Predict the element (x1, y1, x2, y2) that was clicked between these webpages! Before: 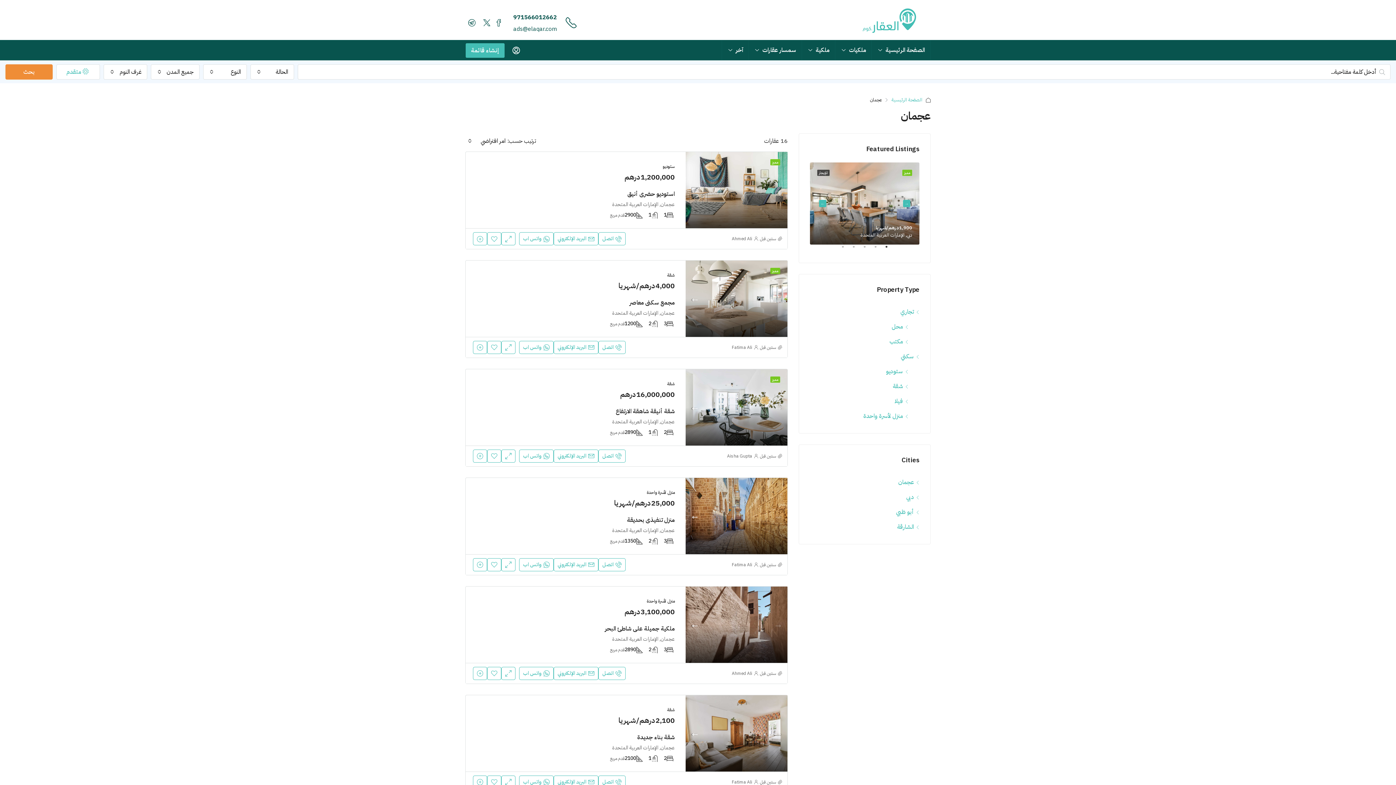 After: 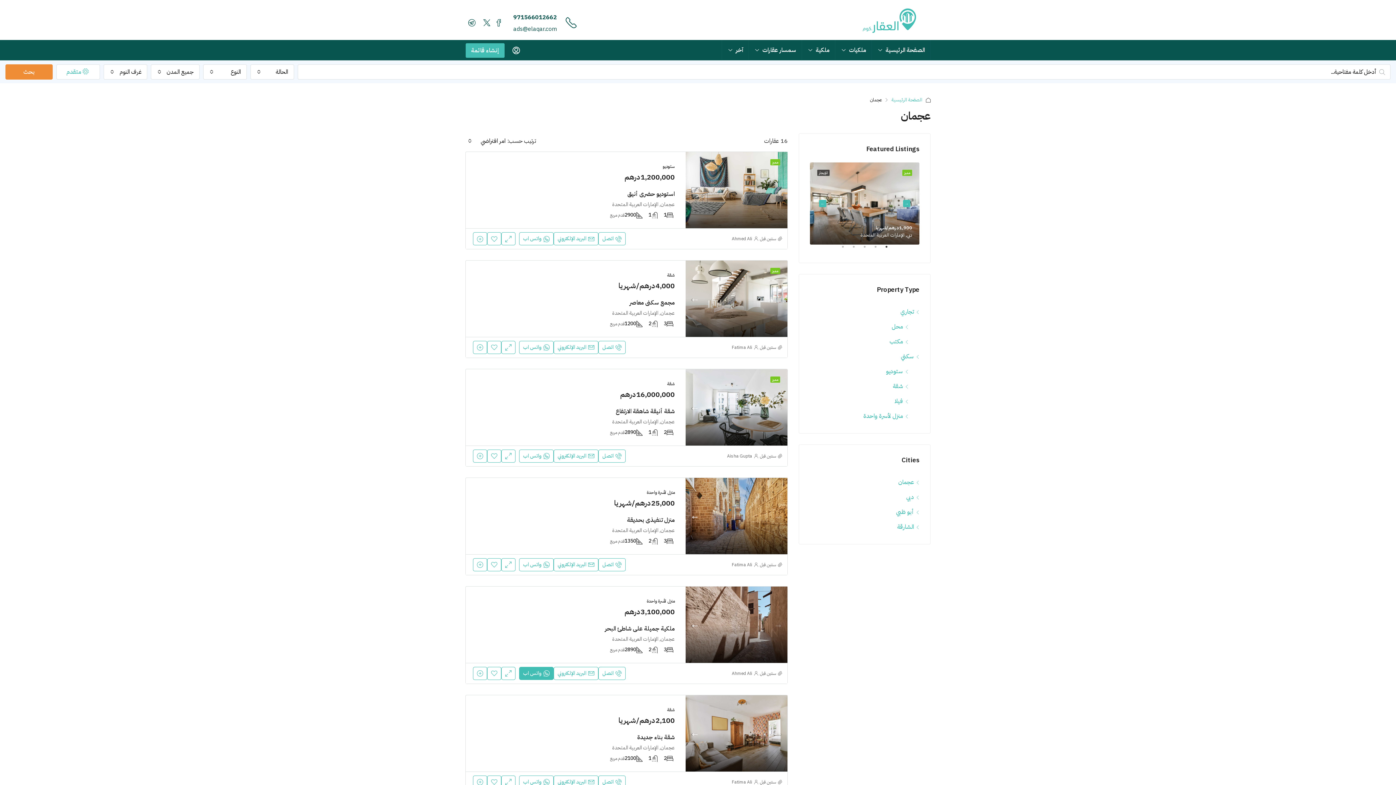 Action: bbox: (519, 667, 553, 680) label: واتس اب